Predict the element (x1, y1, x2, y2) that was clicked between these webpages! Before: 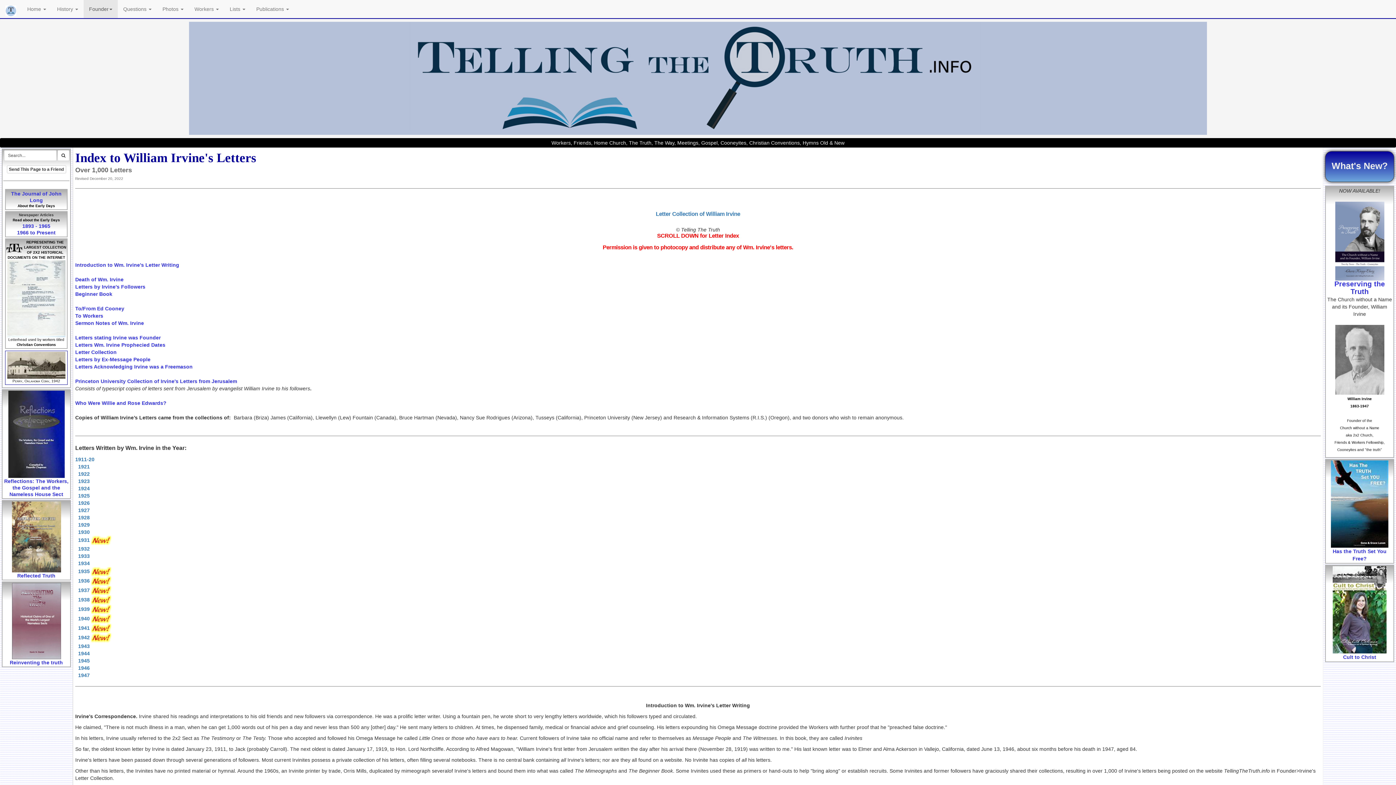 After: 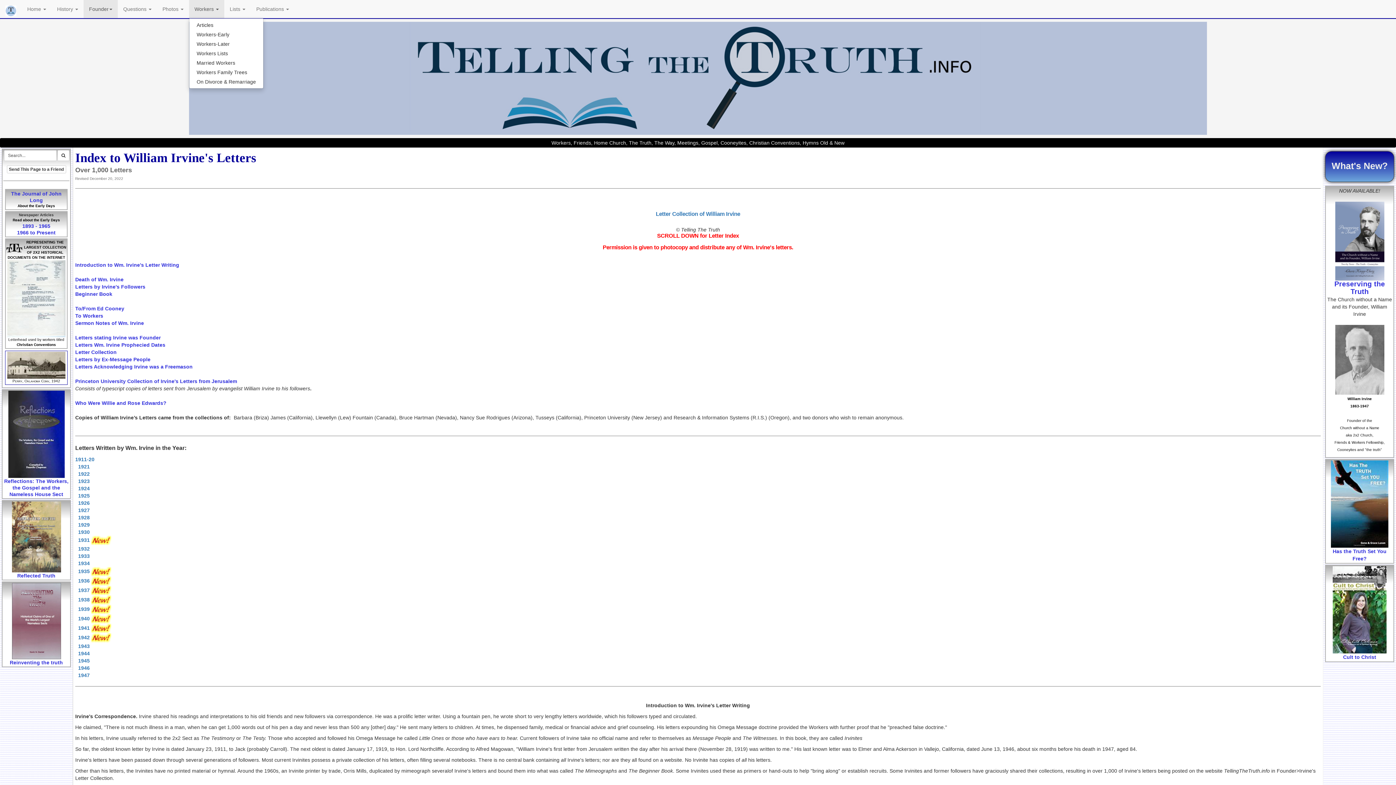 Action: label: Workers  bbox: (189, 0, 224, 18)